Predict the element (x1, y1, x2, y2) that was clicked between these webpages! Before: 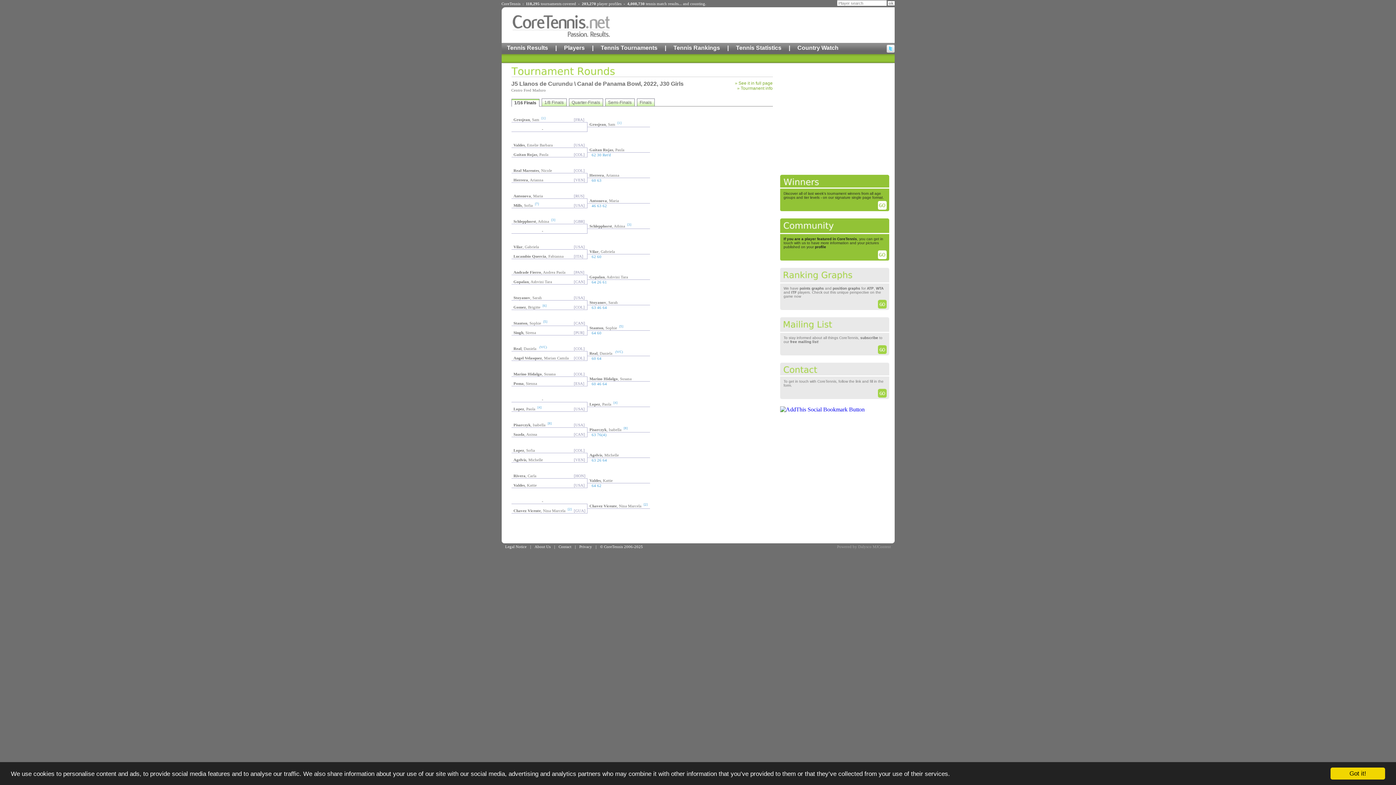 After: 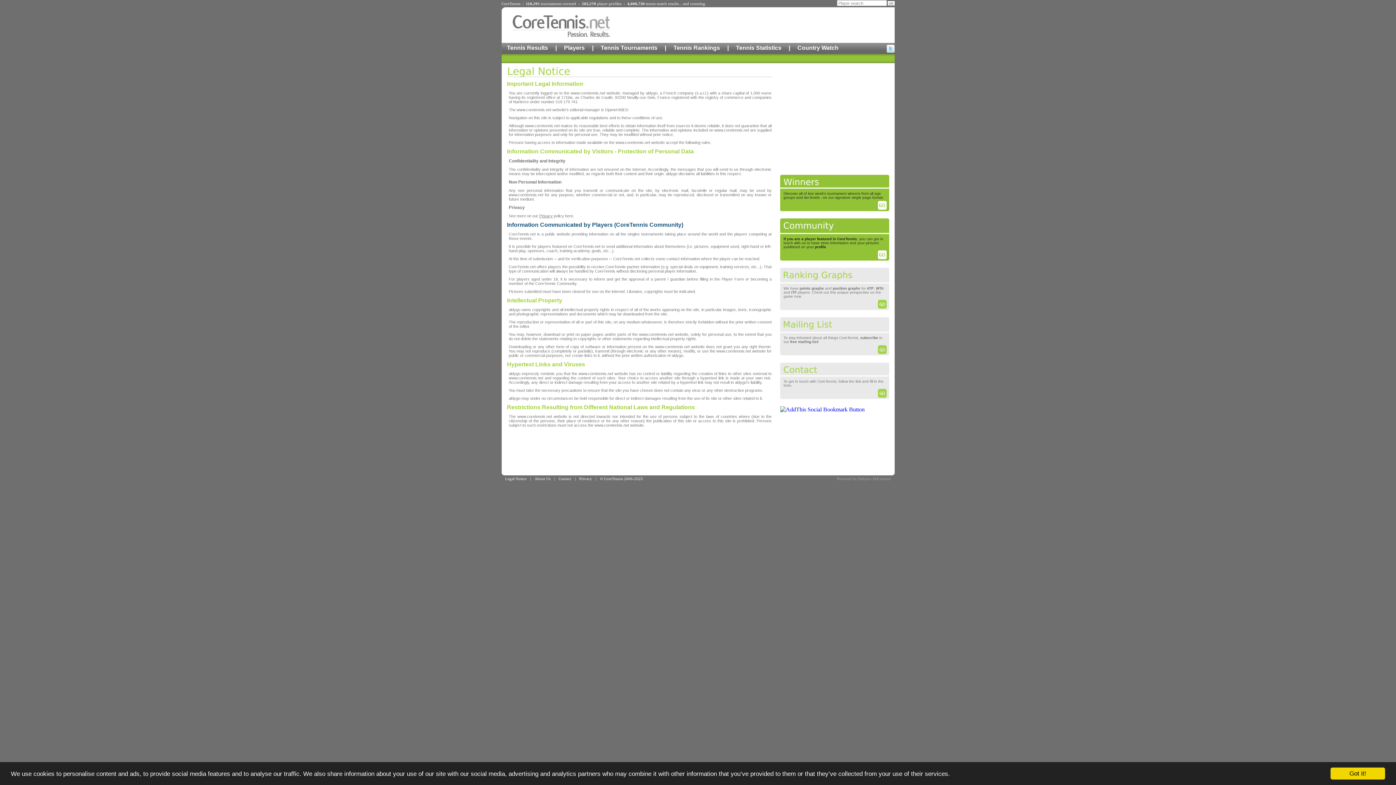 Action: label: Legal Notice bbox: (505, 544, 526, 549)